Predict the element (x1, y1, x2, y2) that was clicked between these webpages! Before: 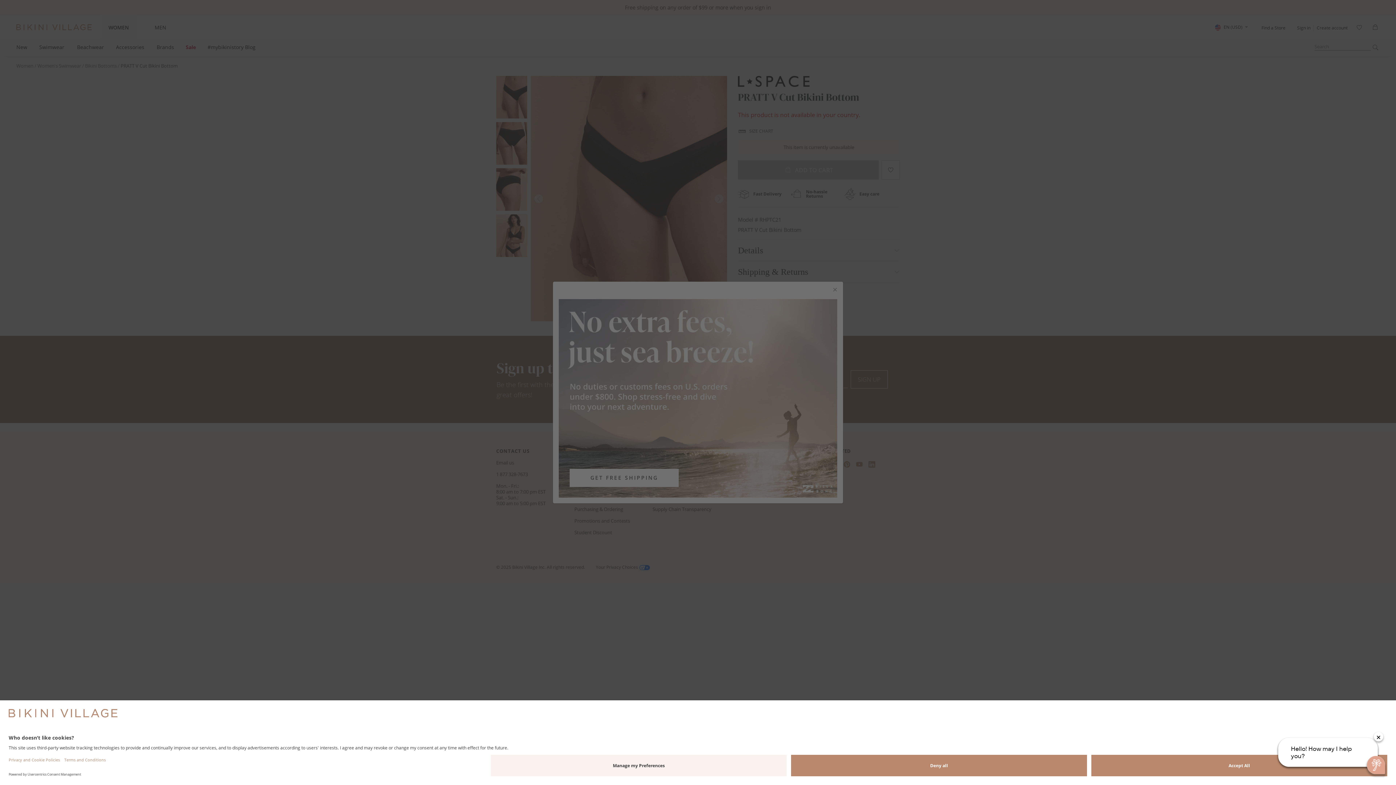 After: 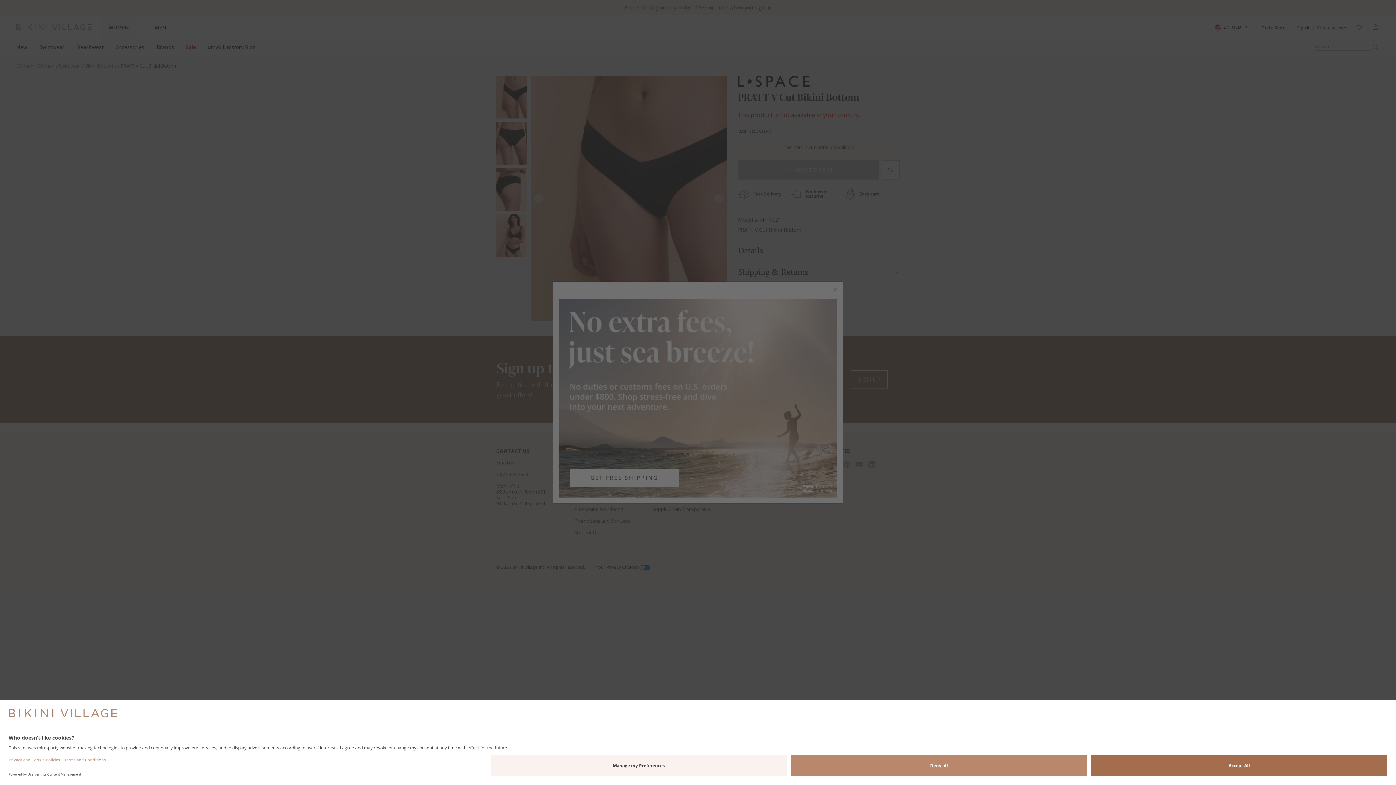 Action: bbox: (1367, 756, 1385, 774) label: Open chatbot